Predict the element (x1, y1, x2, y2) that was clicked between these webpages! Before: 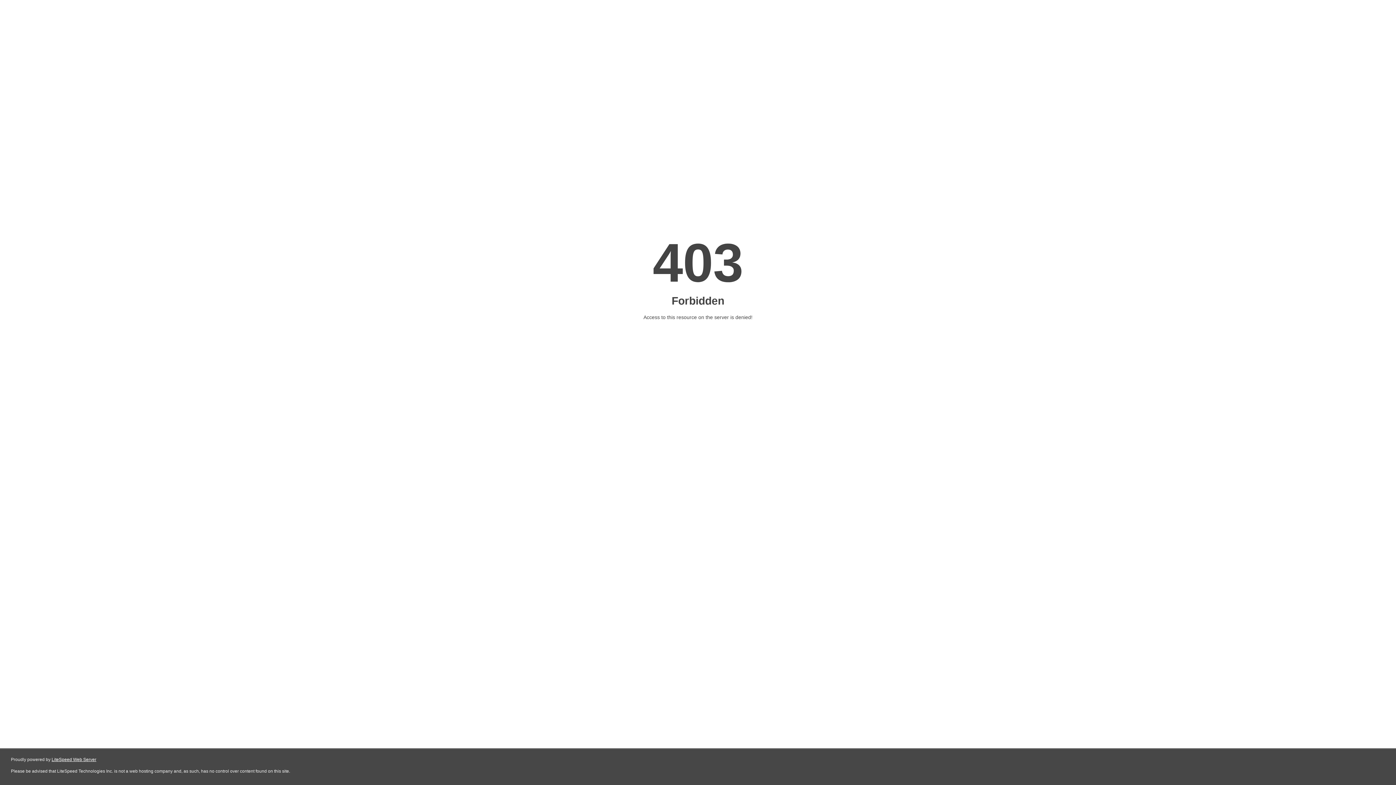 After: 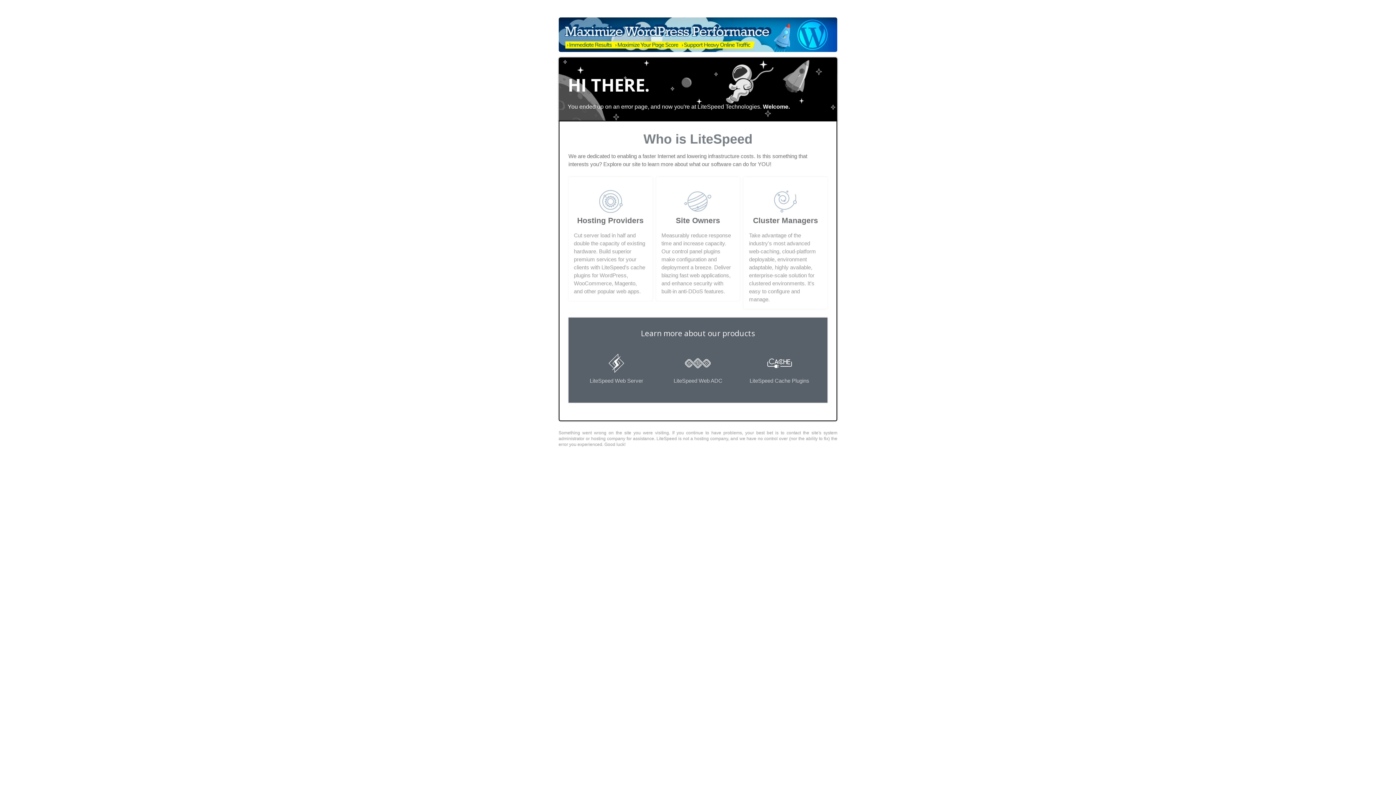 Action: bbox: (51, 757, 96, 762) label: LiteSpeed Web Server